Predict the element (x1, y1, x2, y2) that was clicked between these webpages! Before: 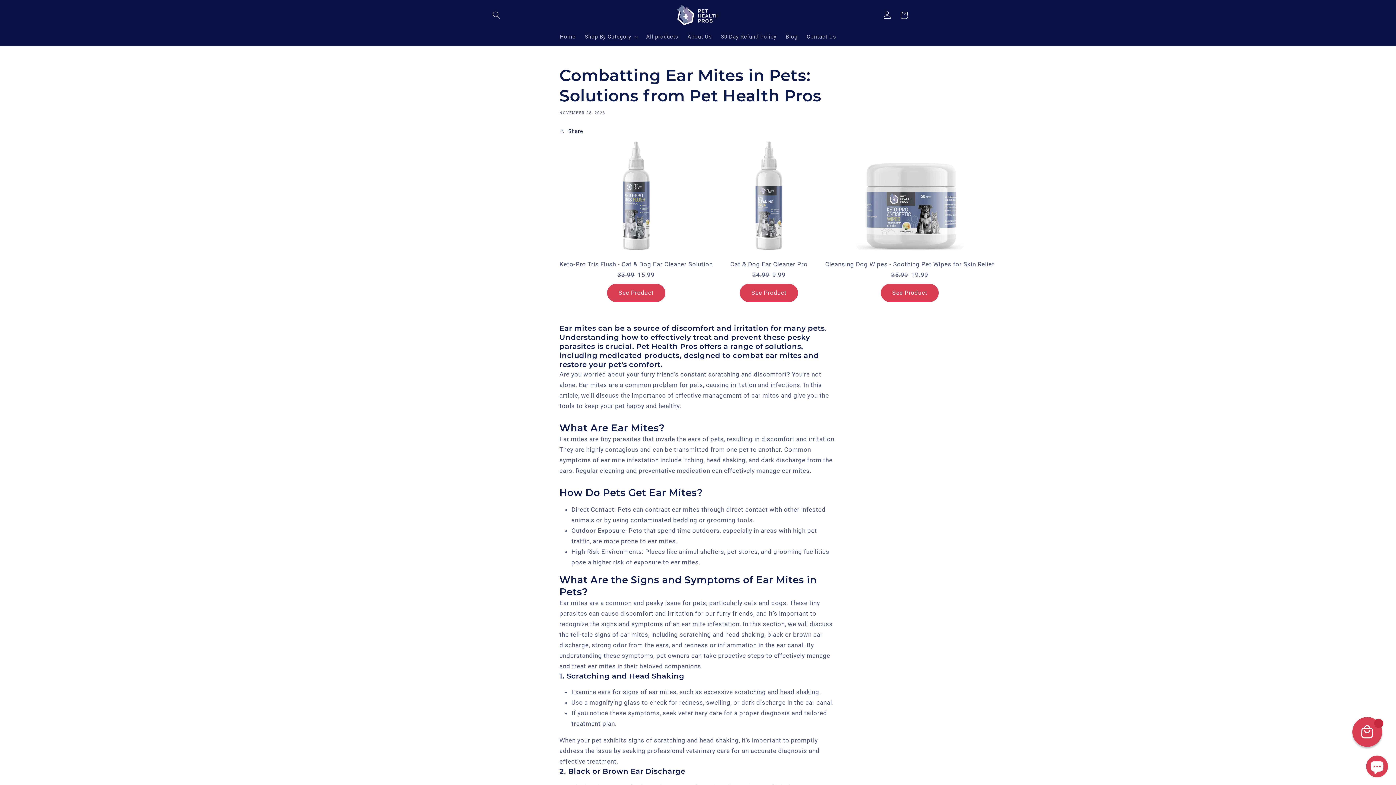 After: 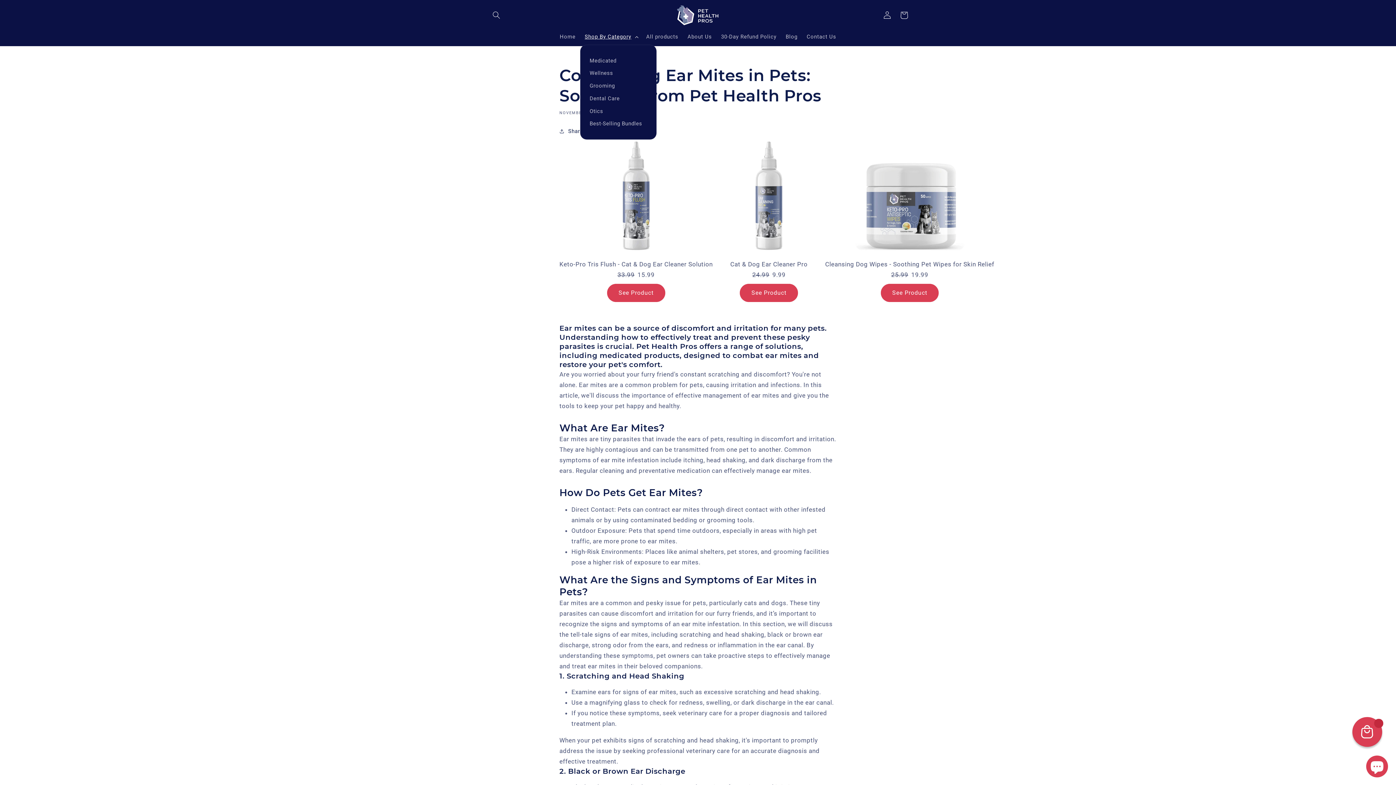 Action: label: Shop By Category bbox: (580, 29, 641, 44)